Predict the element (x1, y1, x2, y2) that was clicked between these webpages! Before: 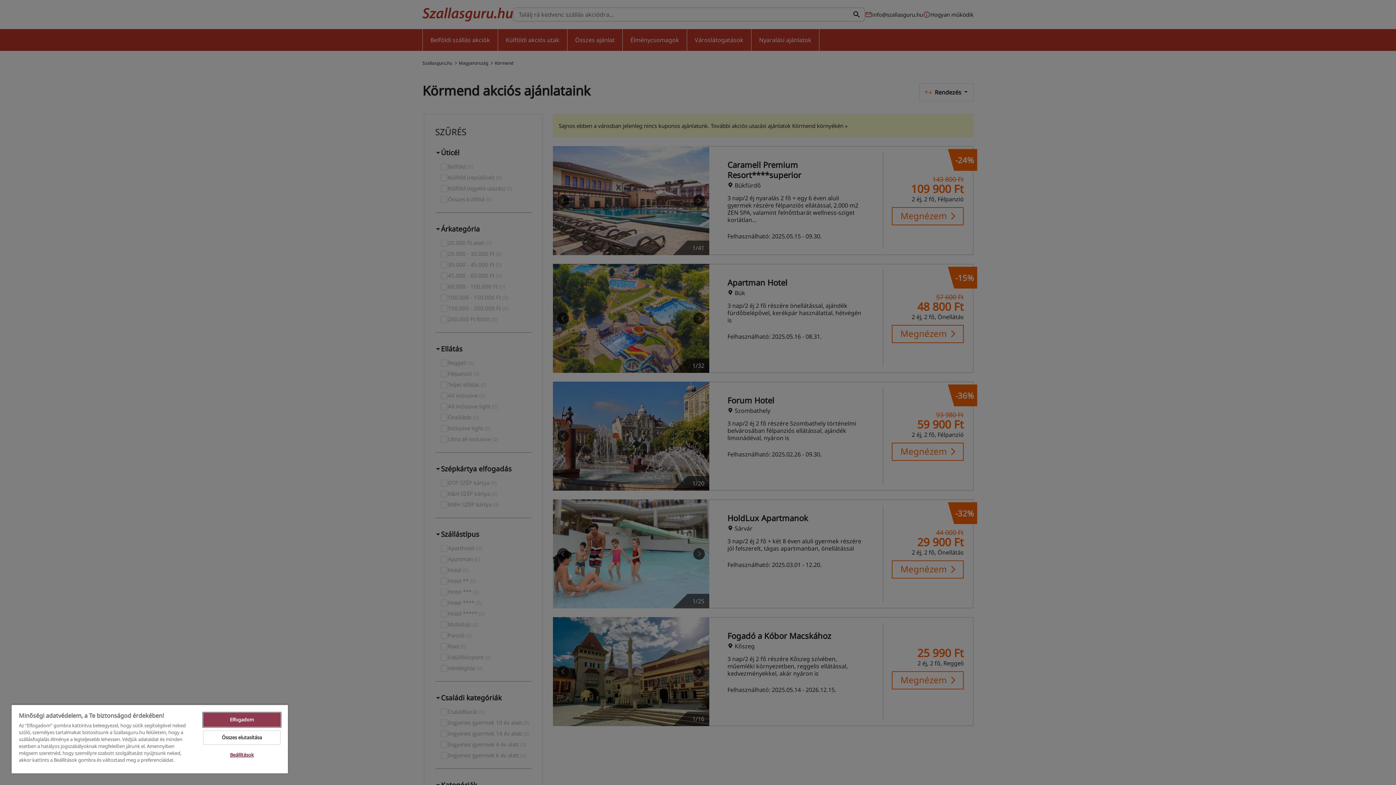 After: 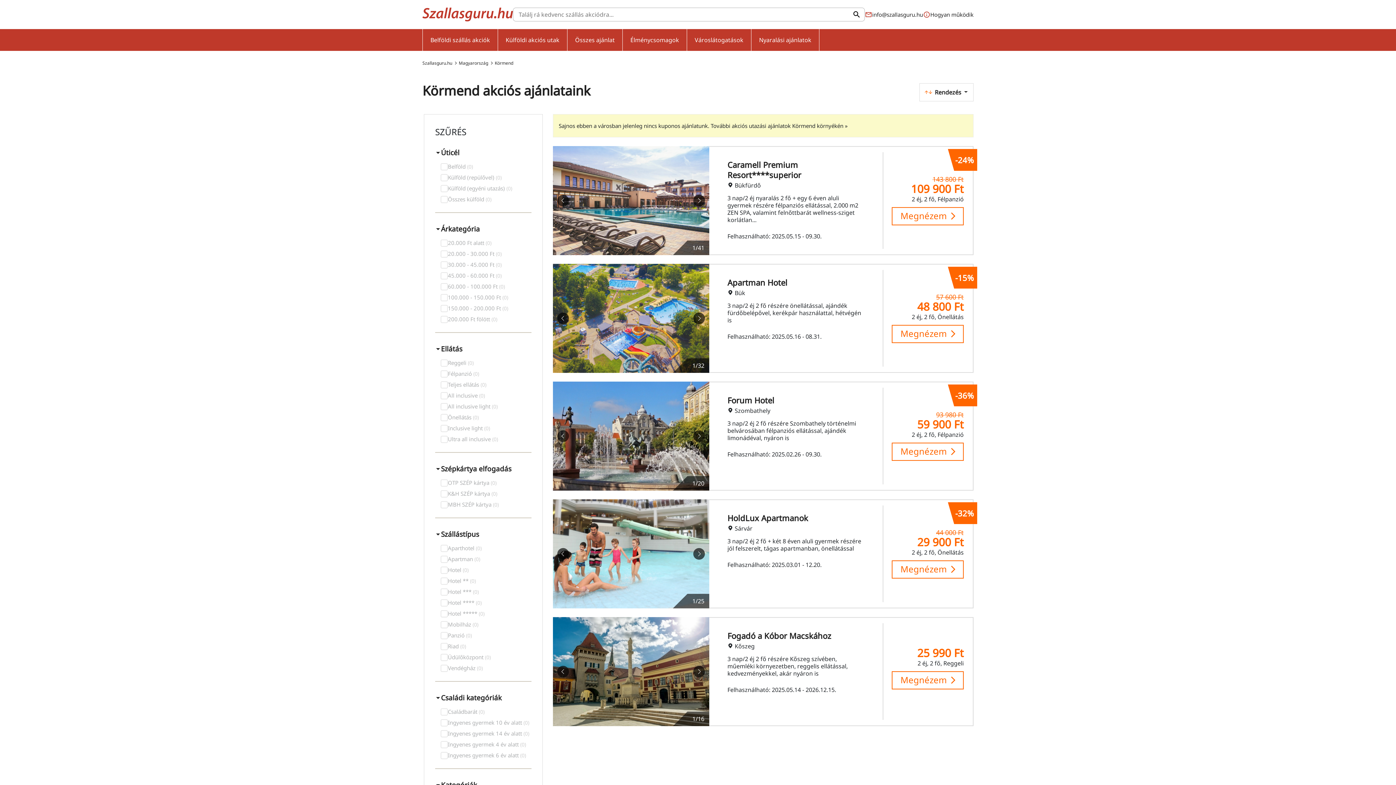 Action: bbox: (203, 730, 280, 745) label: Összes elutasítása